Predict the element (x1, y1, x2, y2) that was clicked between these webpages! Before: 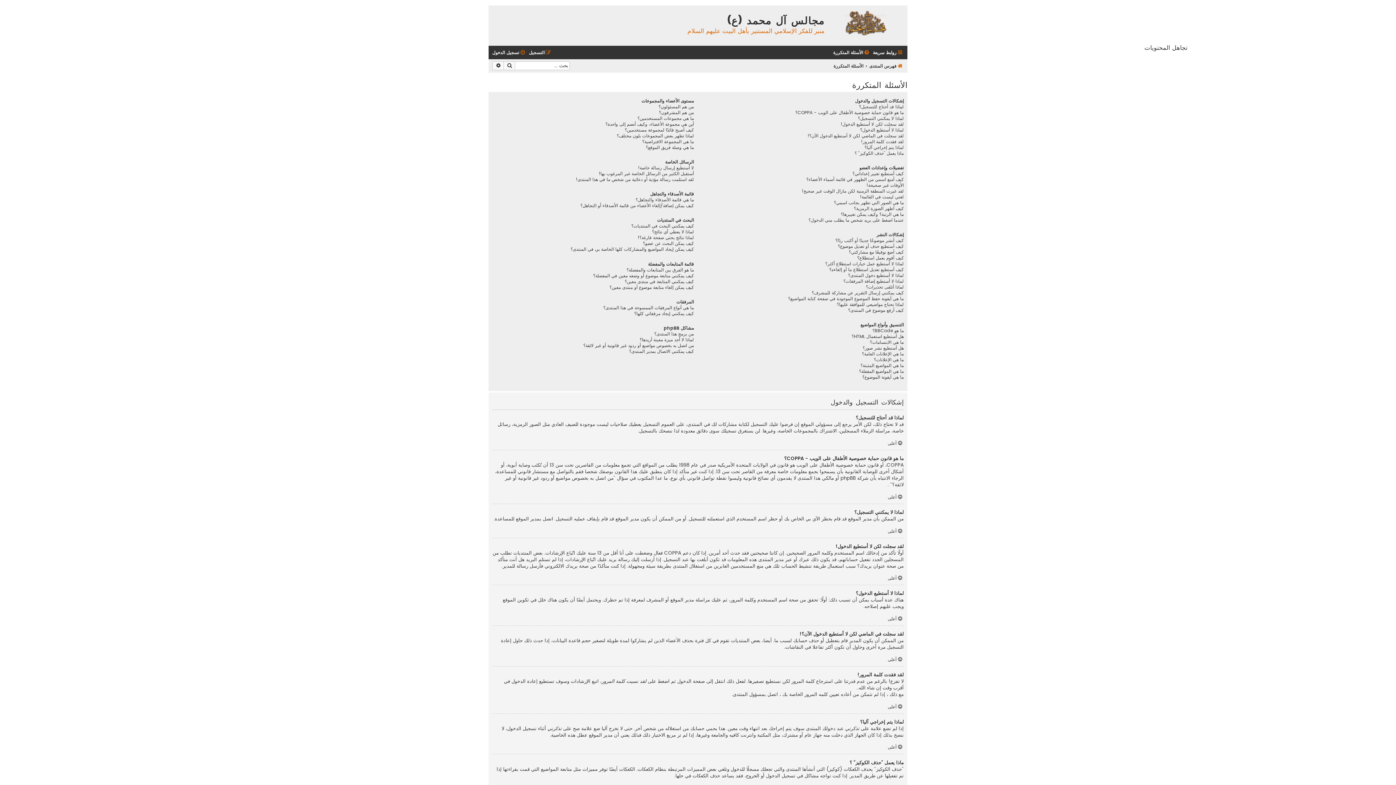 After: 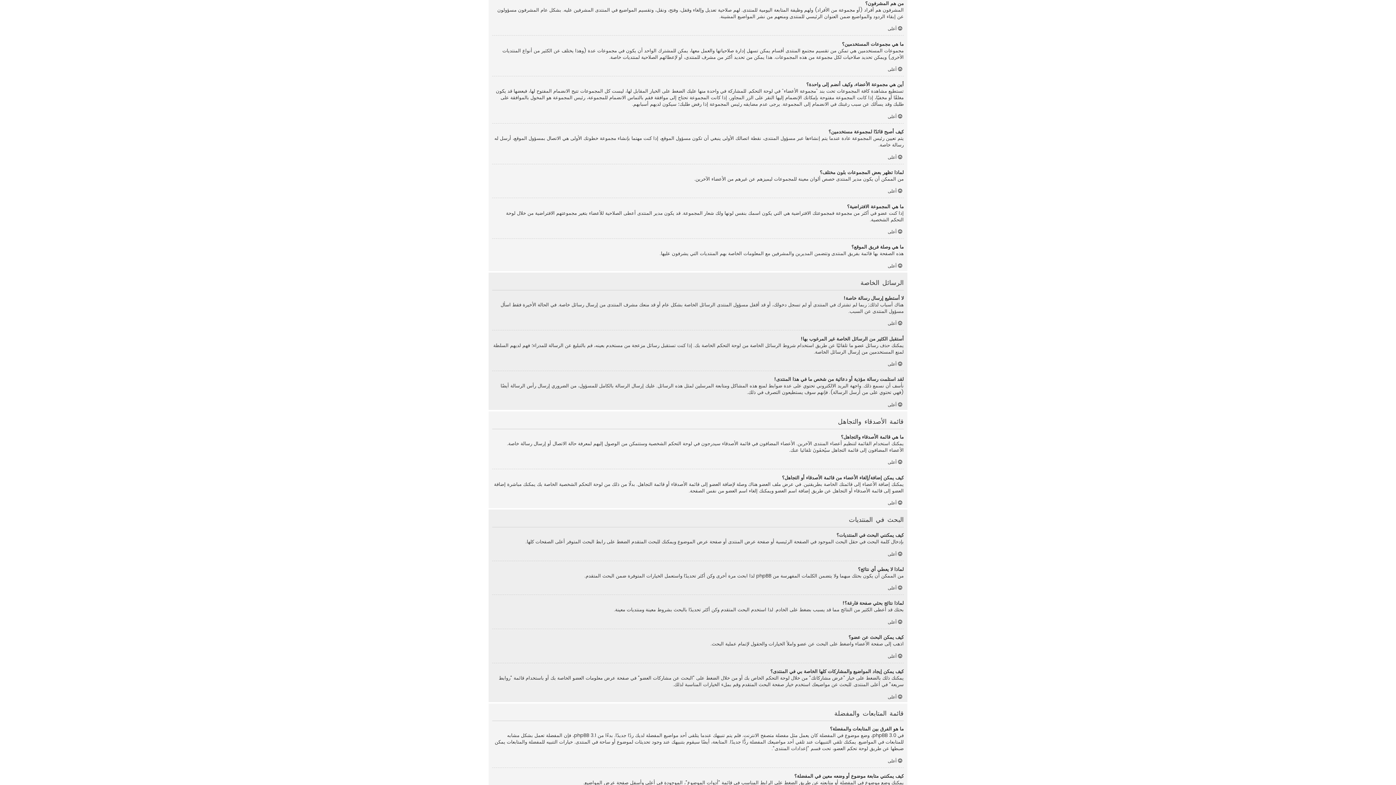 Action: bbox: (659, 109, 694, 115) label: من هم المشرفون؟